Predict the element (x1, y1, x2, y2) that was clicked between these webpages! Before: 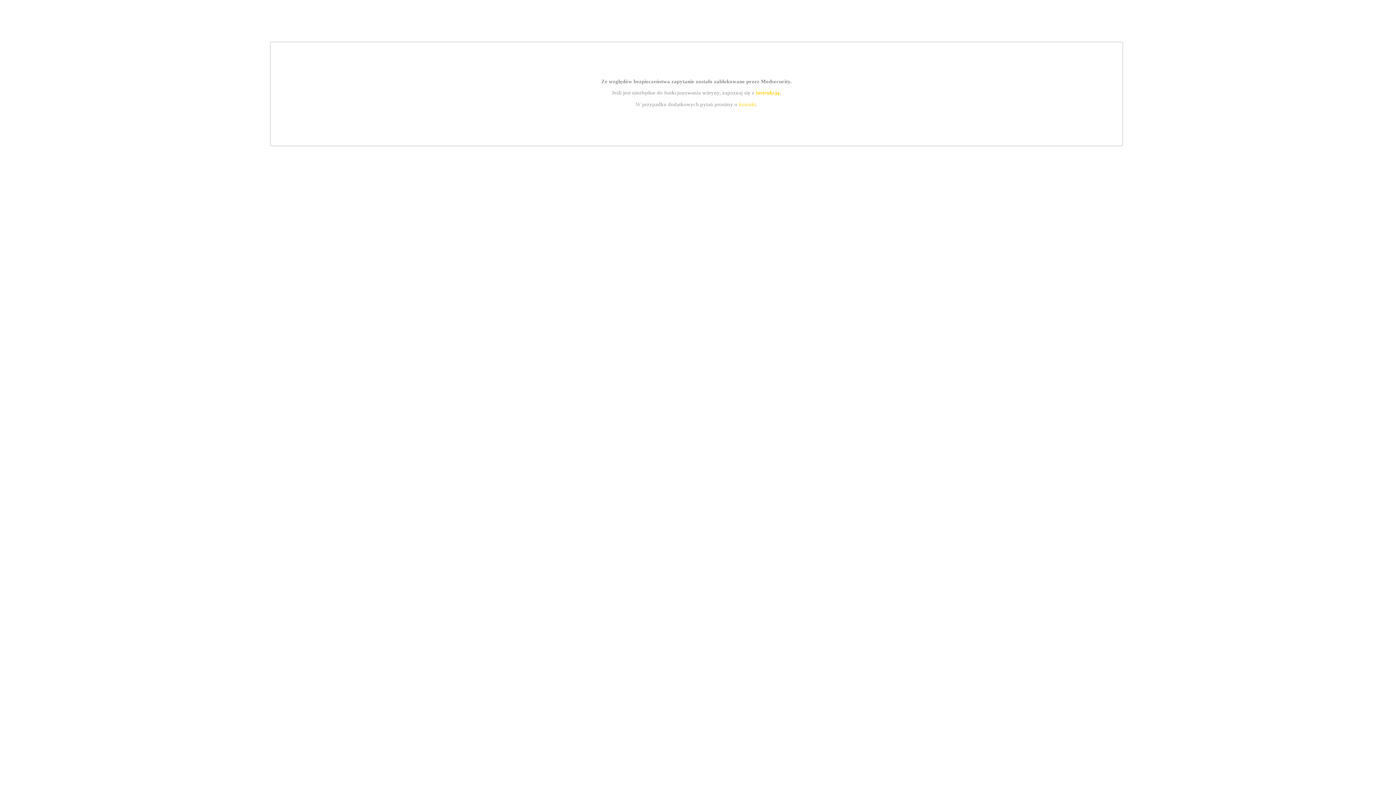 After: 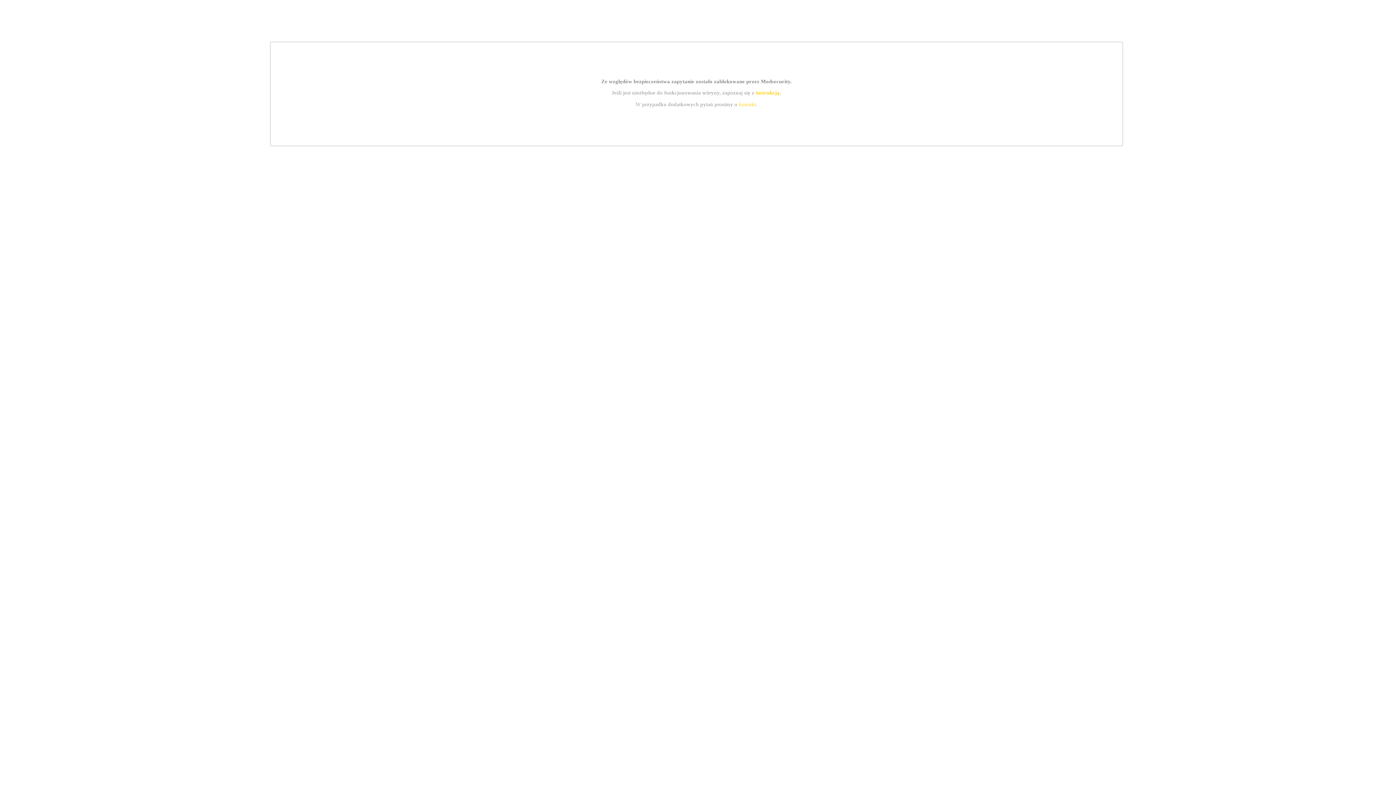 Action: label: instrukcją bbox: (755, 89, 779, 95)